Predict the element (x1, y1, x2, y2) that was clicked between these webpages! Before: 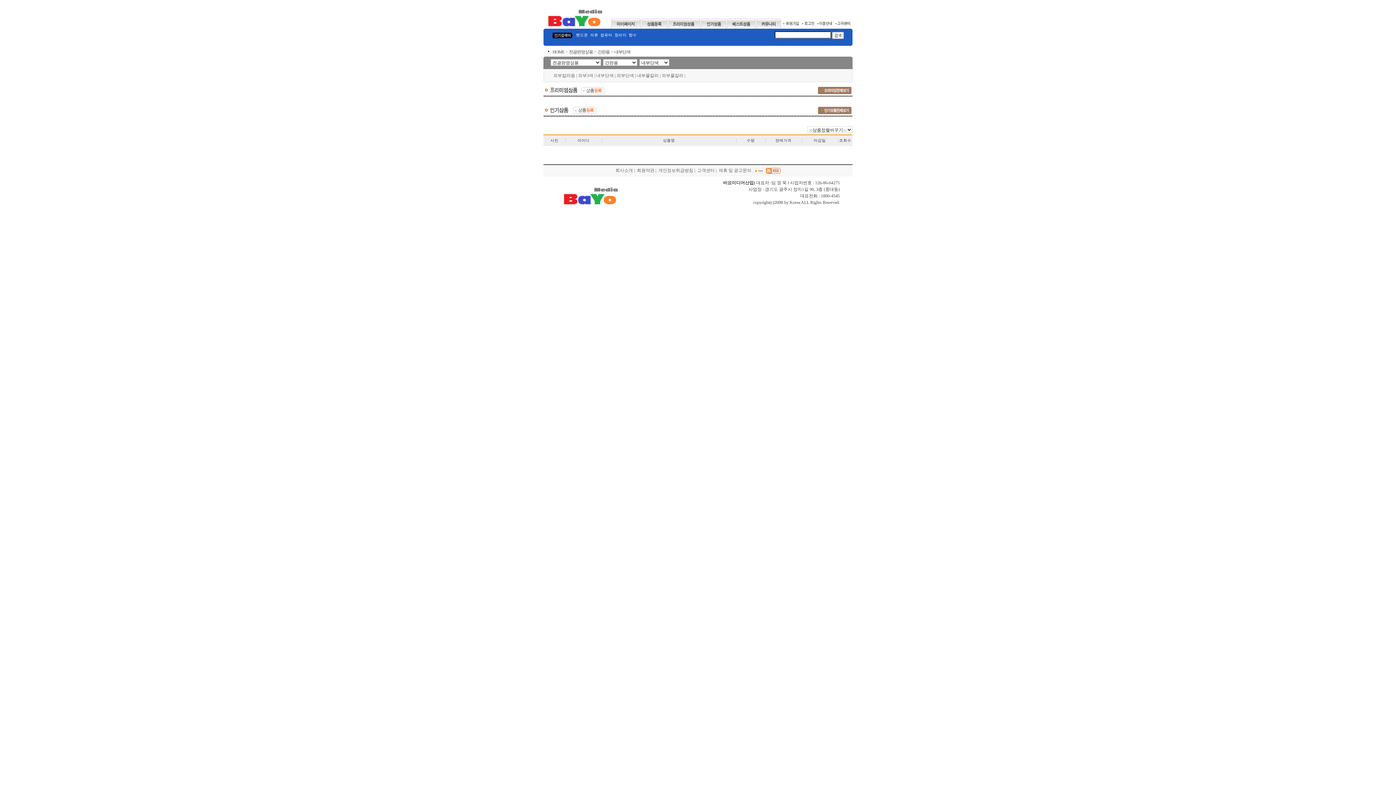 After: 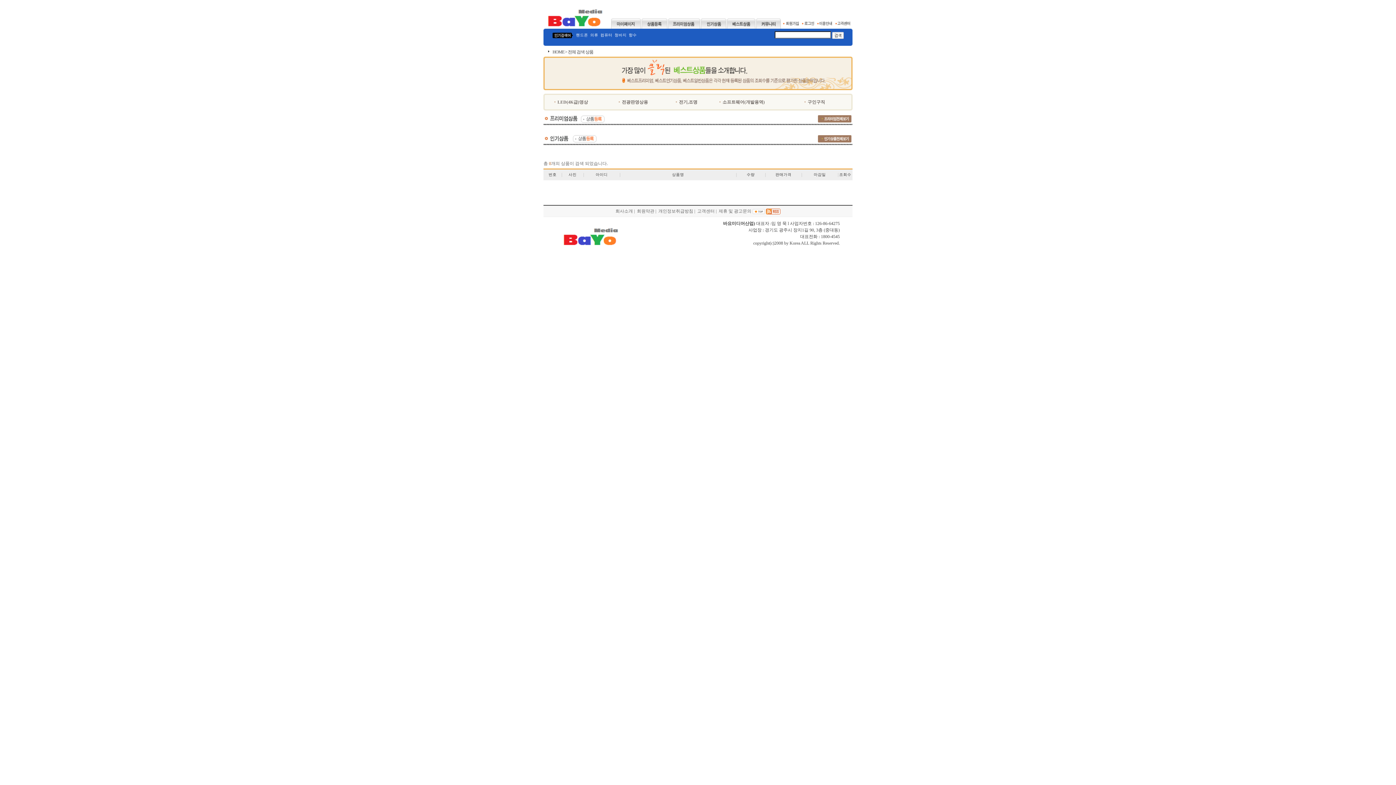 Action: label: 컴퓨터 bbox: (600, 33, 612, 37)